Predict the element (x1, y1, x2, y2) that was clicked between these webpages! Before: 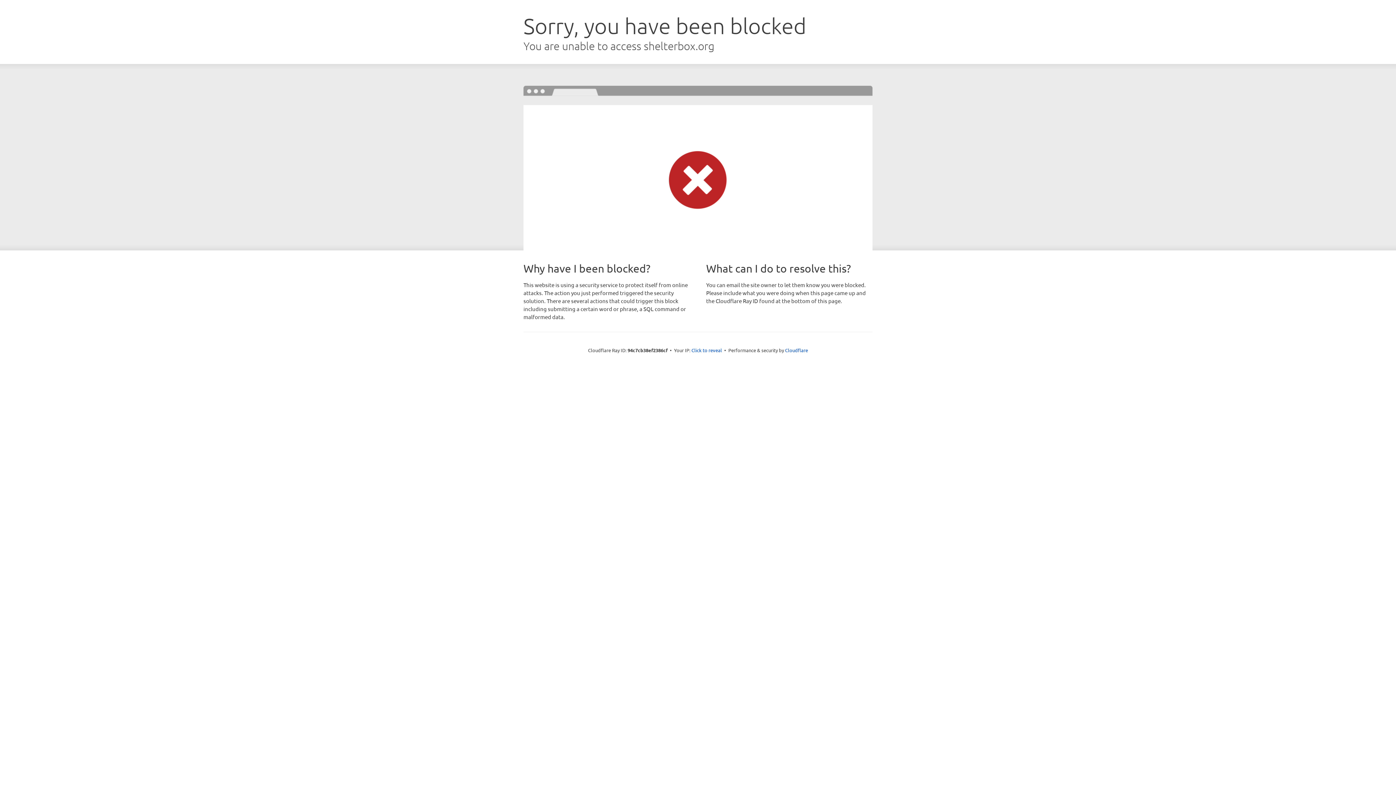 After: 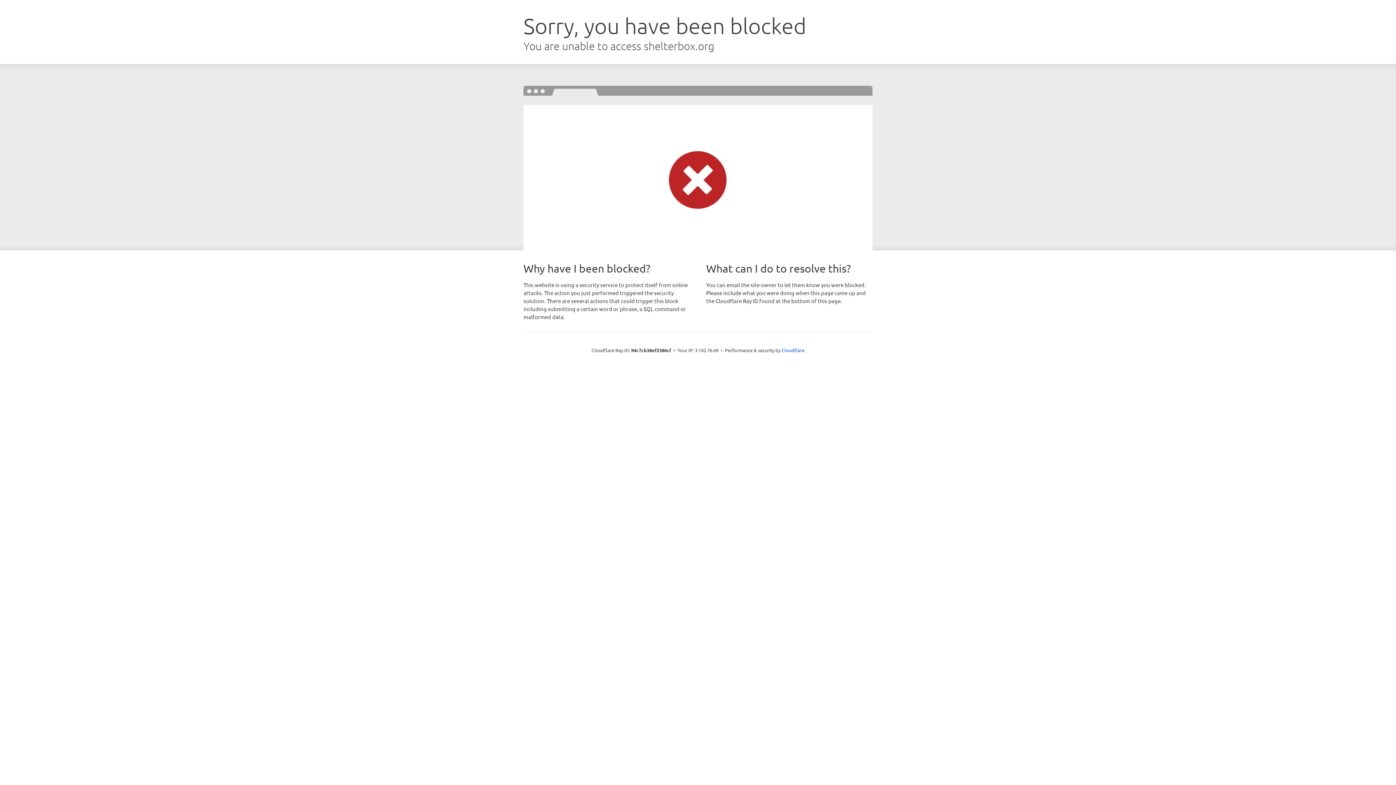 Action: label: Click to reveal bbox: (691, 346, 722, 353)